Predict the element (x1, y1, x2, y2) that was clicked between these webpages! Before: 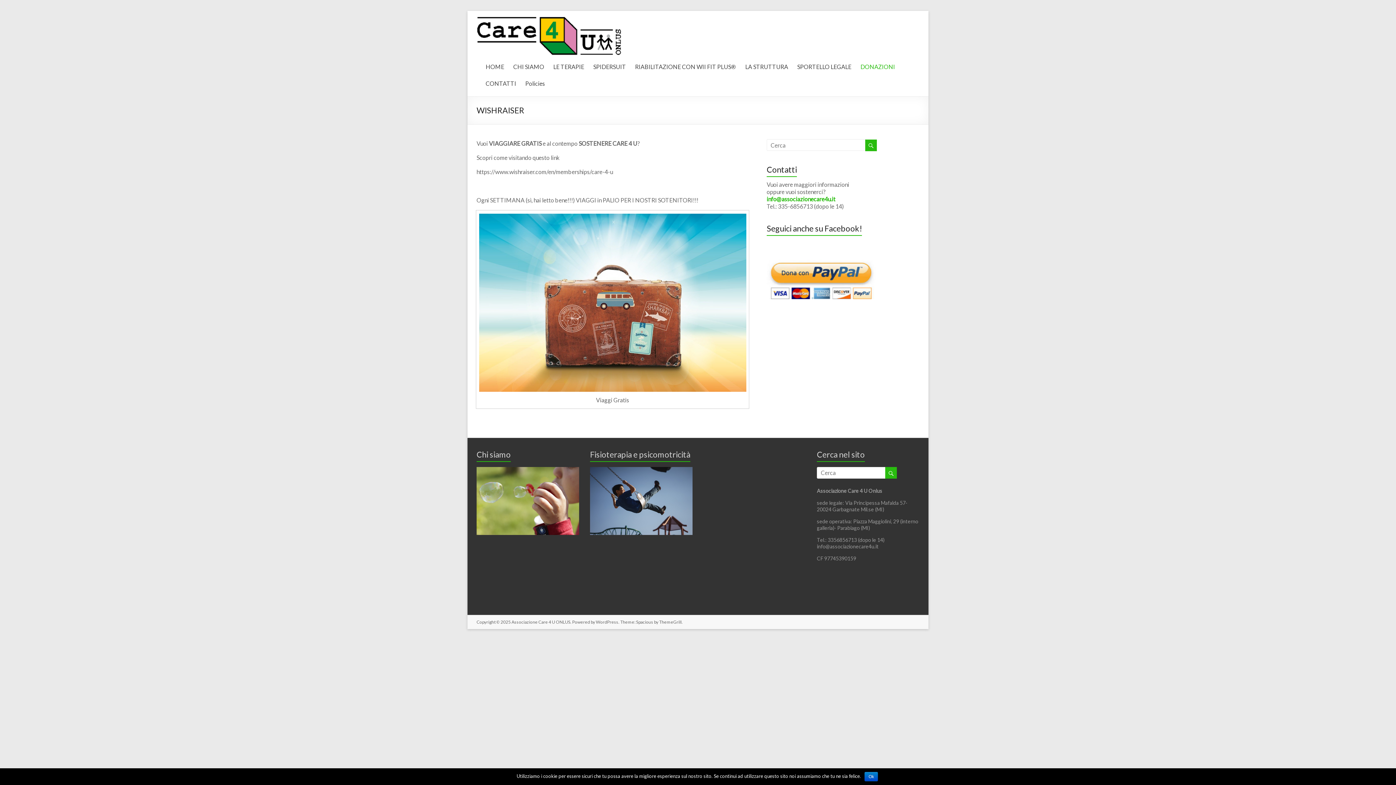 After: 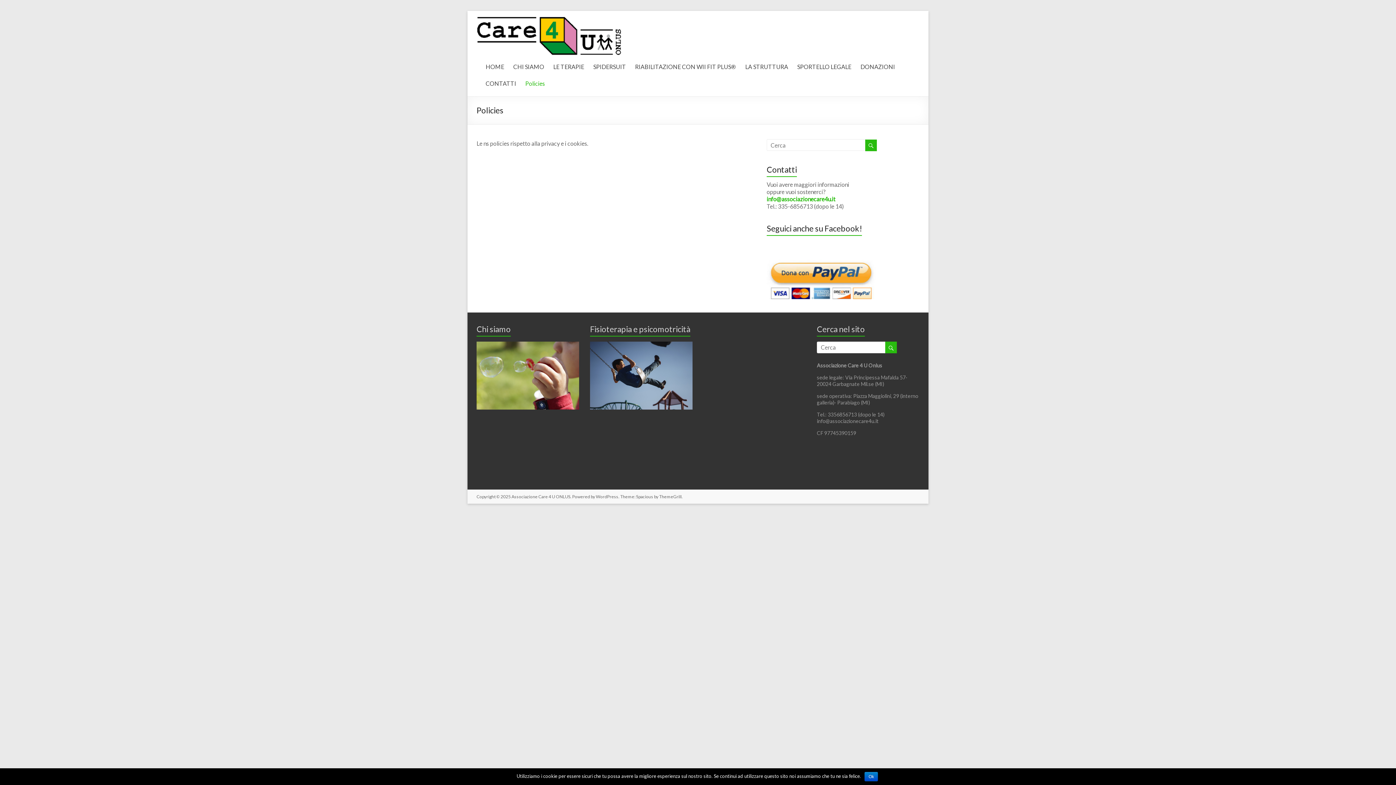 Action: label: Policies bbox: (525, 74, 545, 90)